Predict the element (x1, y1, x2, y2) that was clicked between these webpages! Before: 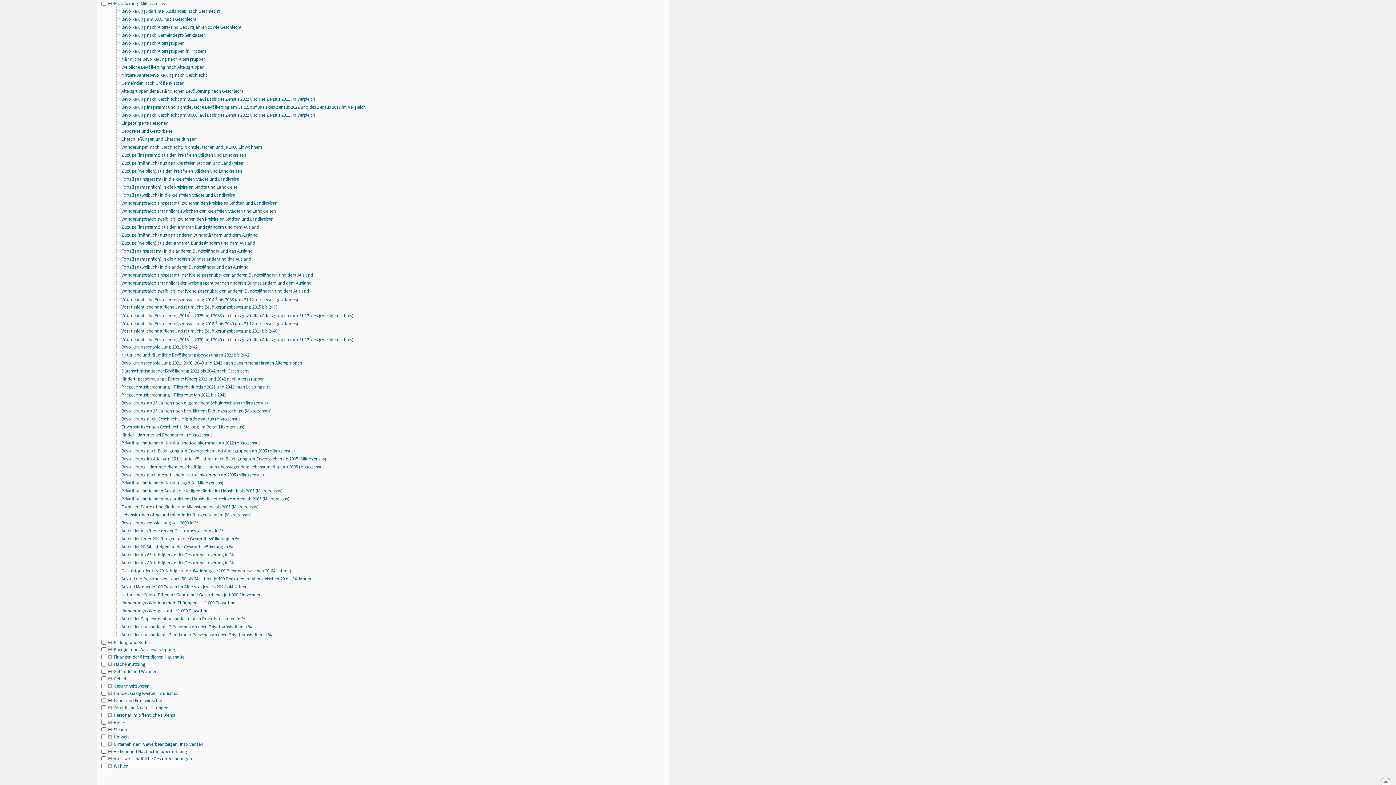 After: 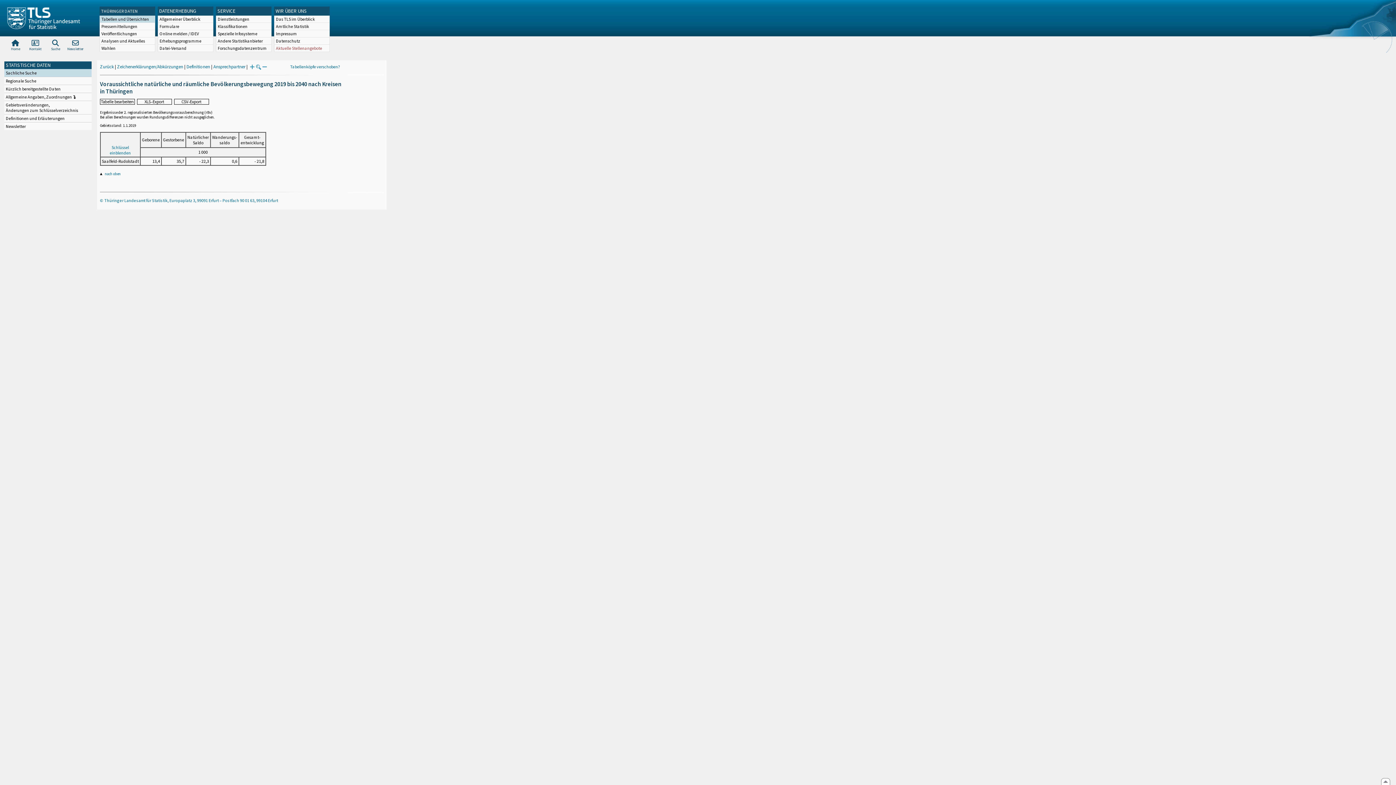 Action: bbox: (121, 327, 277, 334) label: Voraussichtliche natürliche und räumliche Bevölkerungsbewegung 2019 bis 2040